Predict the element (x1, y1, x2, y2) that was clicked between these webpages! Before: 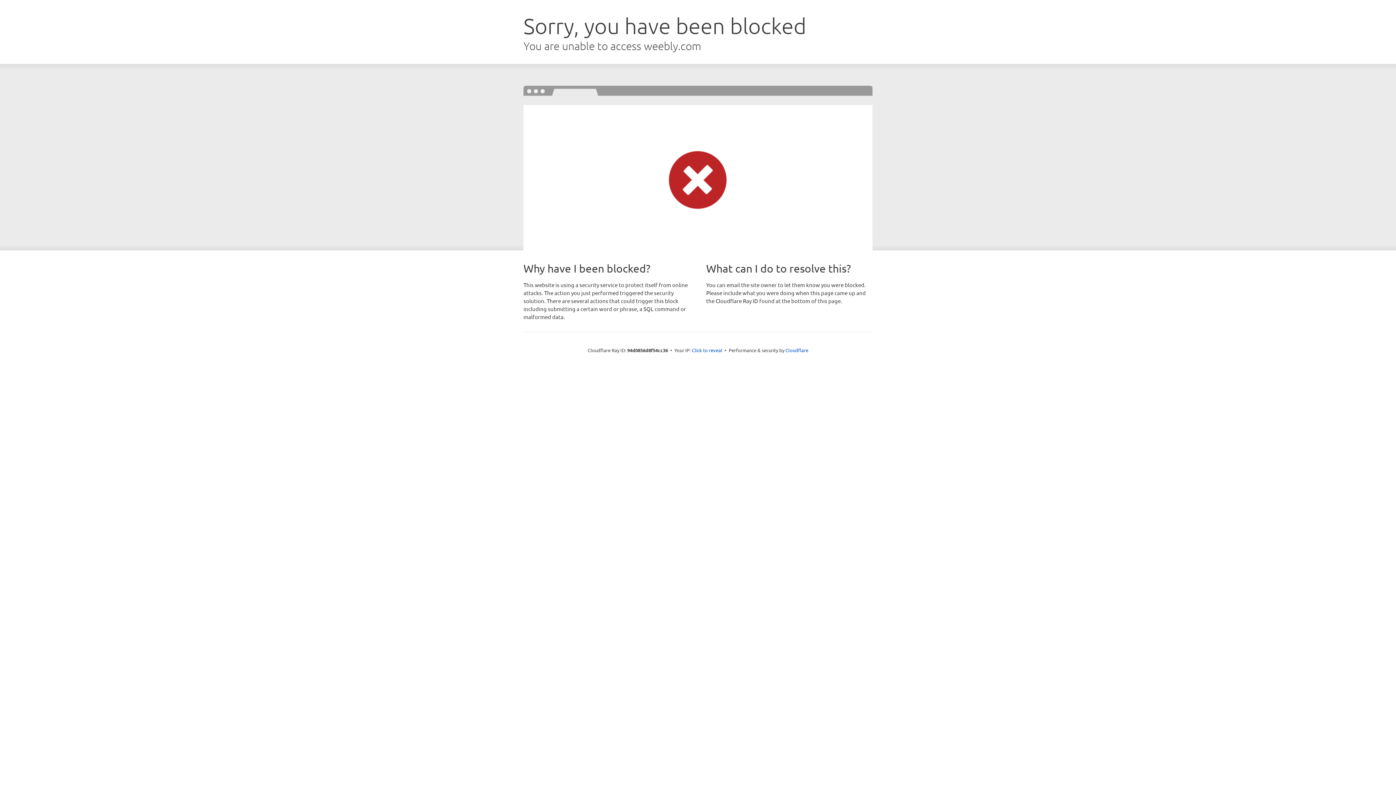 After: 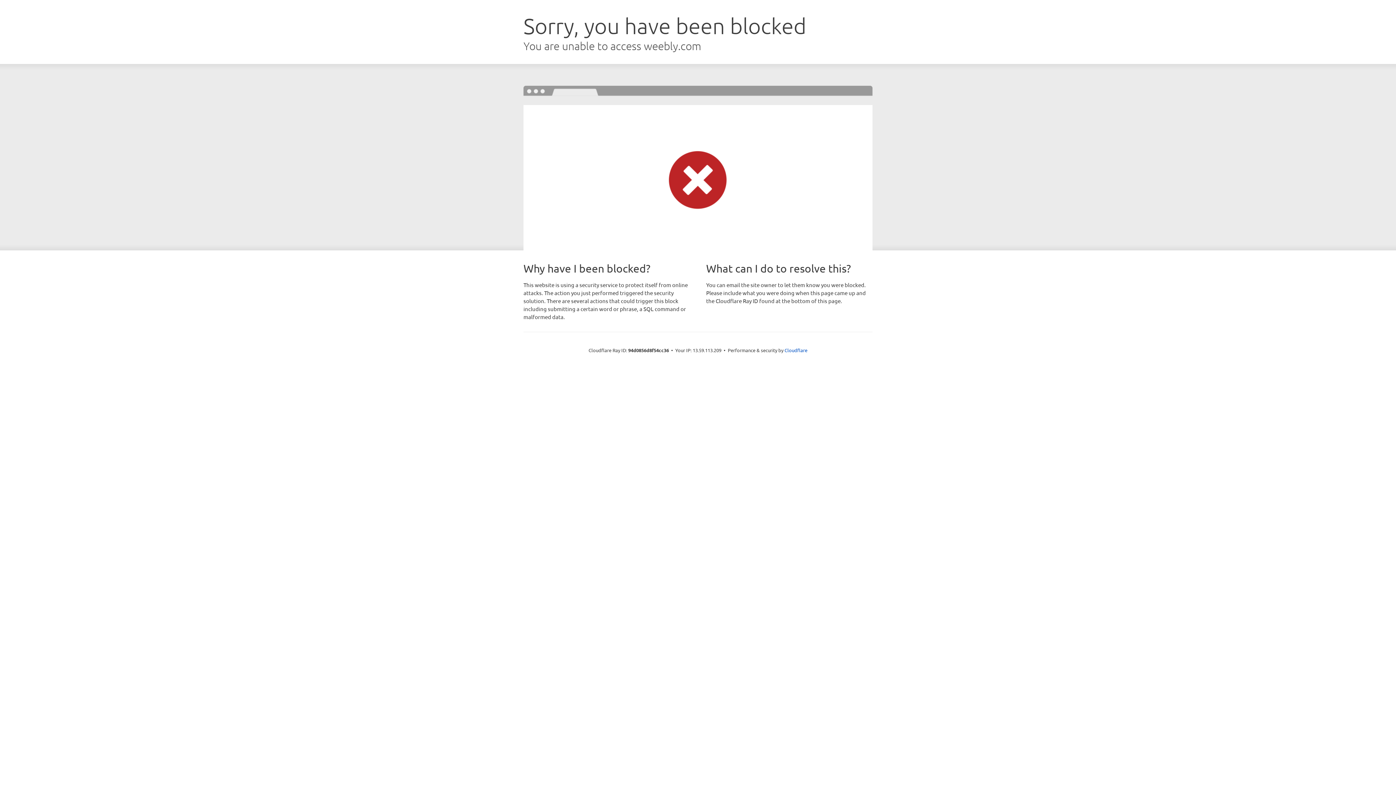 Action: bbox: (692, 346, 722, 353) label: Click to reveal